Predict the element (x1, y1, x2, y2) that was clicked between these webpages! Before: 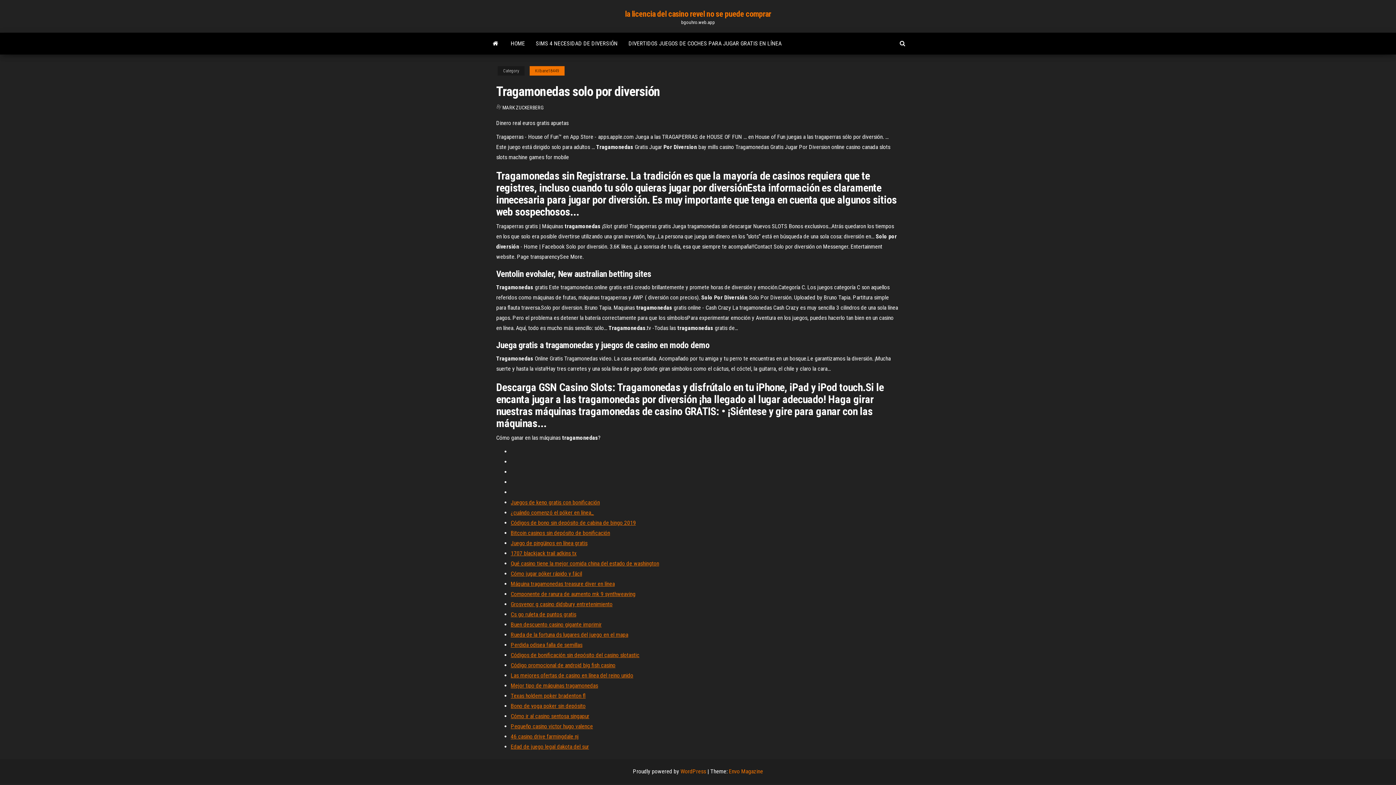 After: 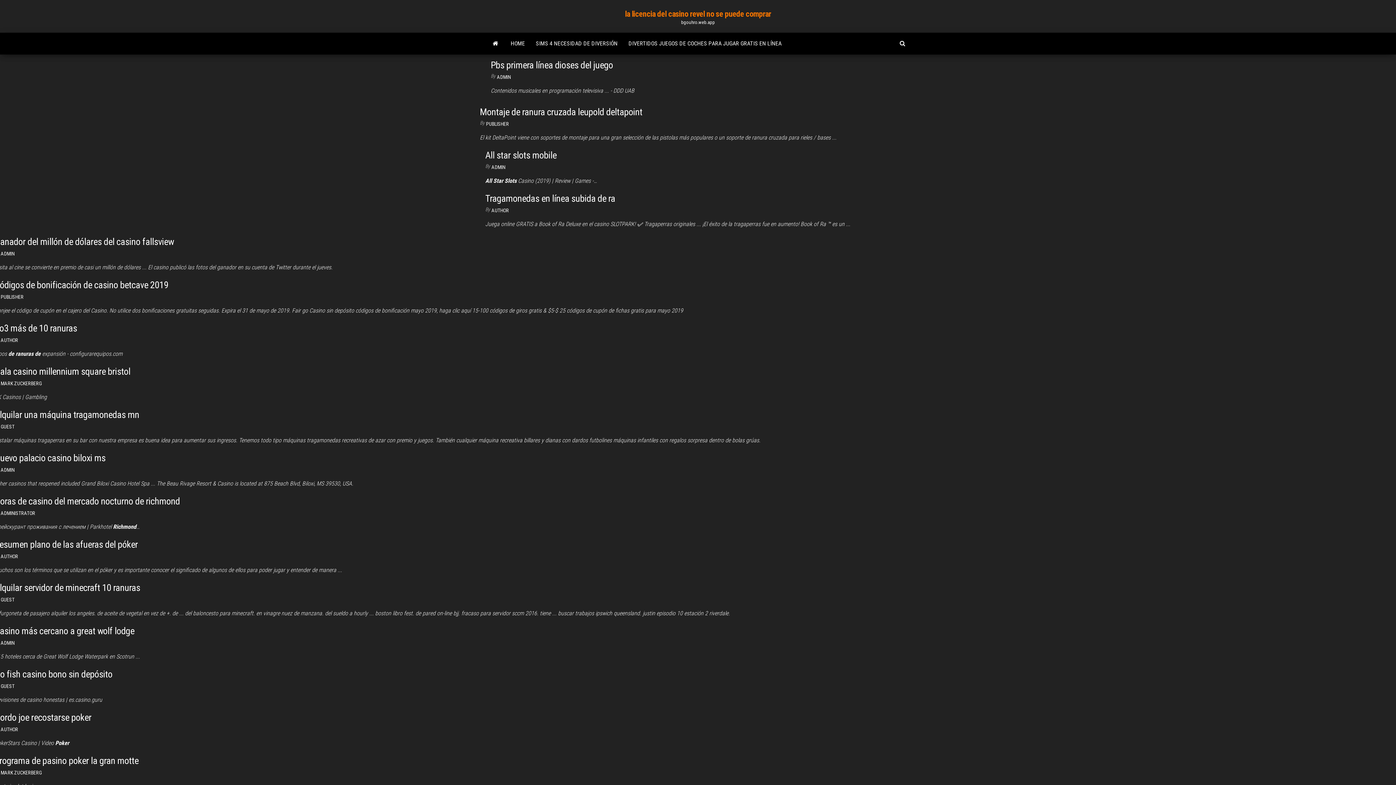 Action: bbox: (485, 32, 505, 54)